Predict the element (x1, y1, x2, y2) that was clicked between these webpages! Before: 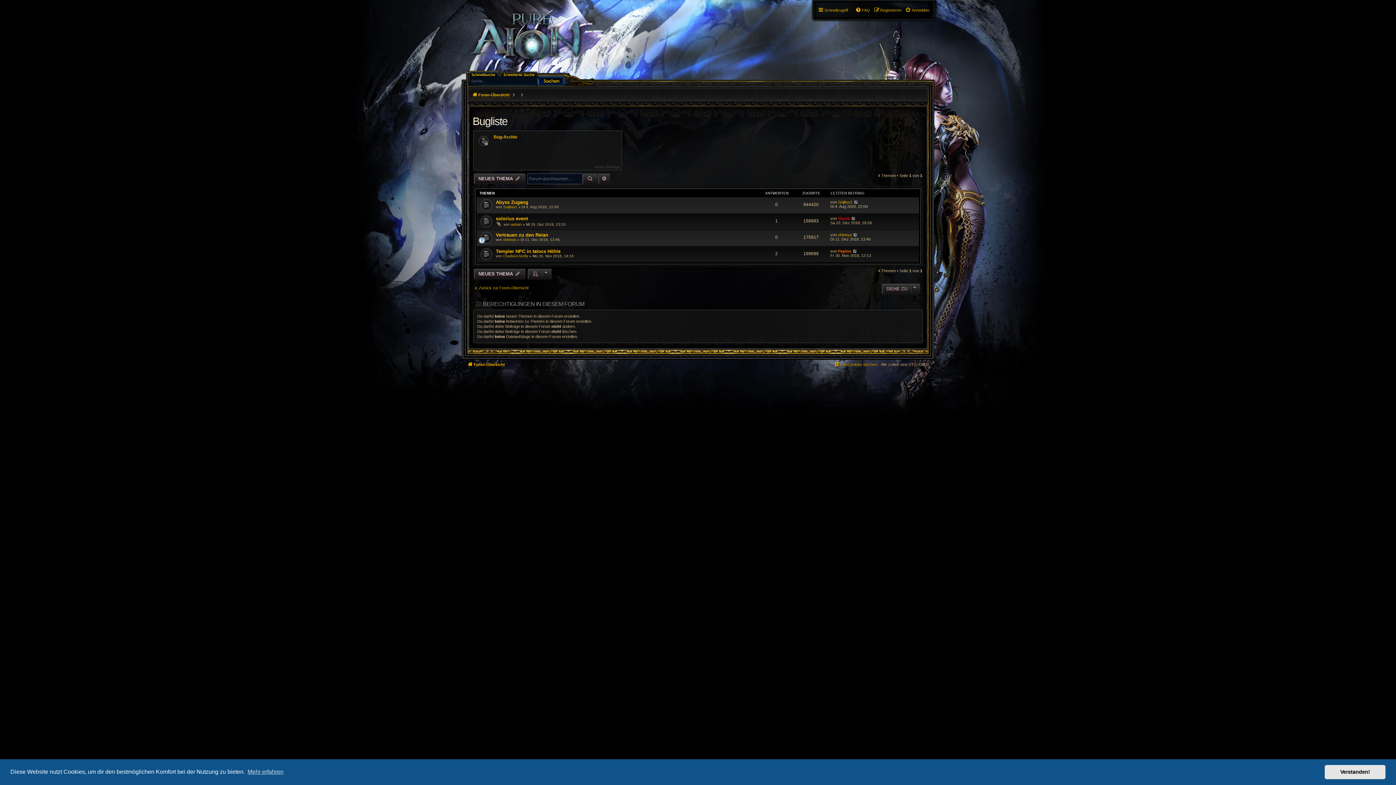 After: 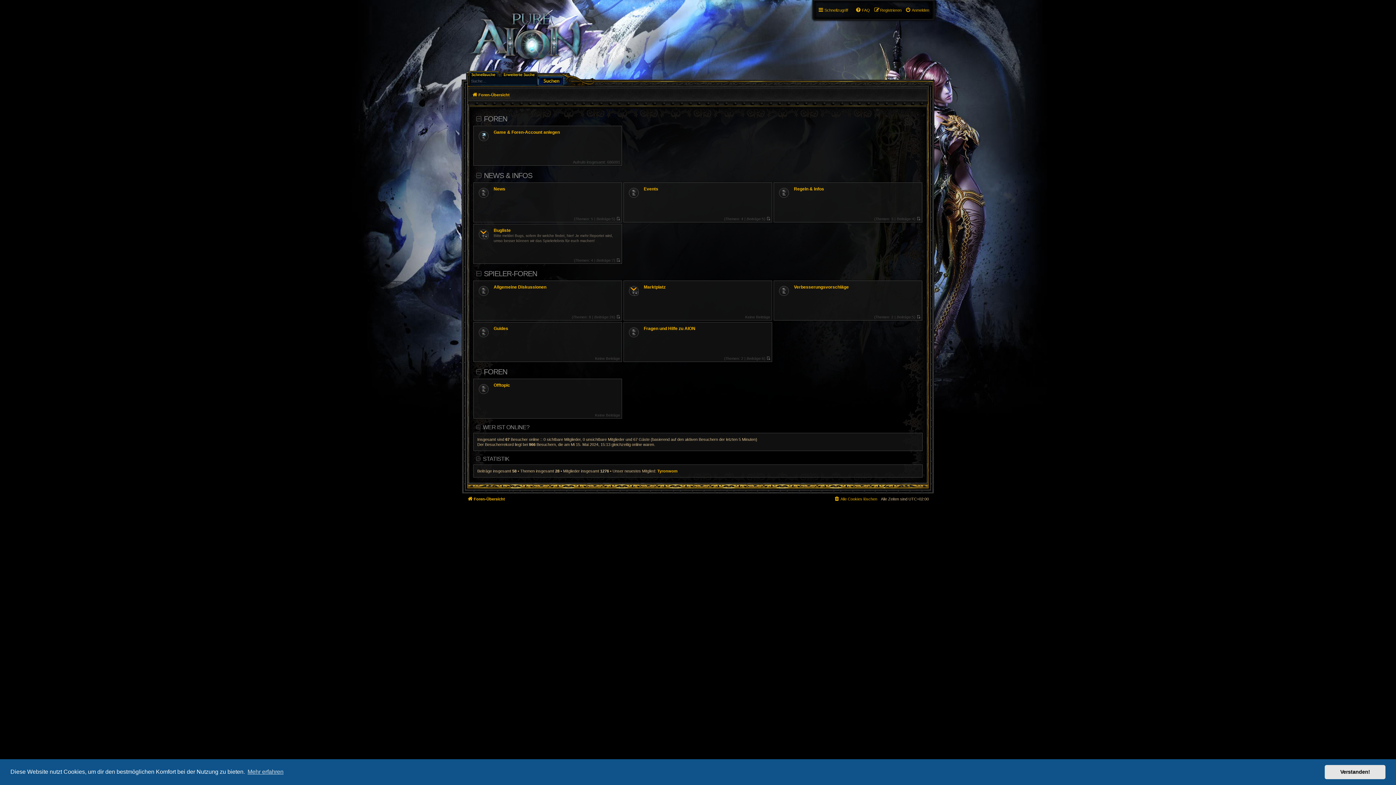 Action: bbox: (470, 89, 510, 100) label: Foren-Übersicht